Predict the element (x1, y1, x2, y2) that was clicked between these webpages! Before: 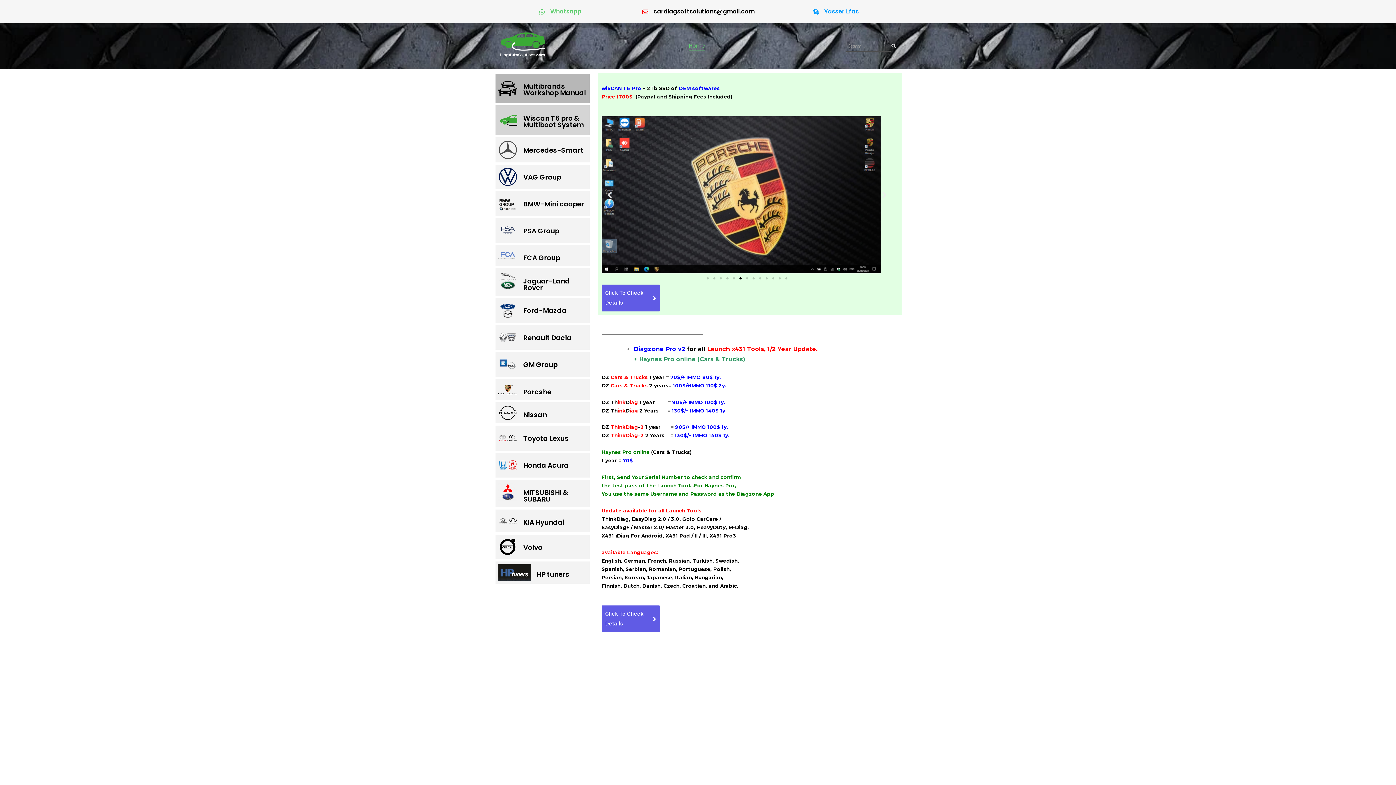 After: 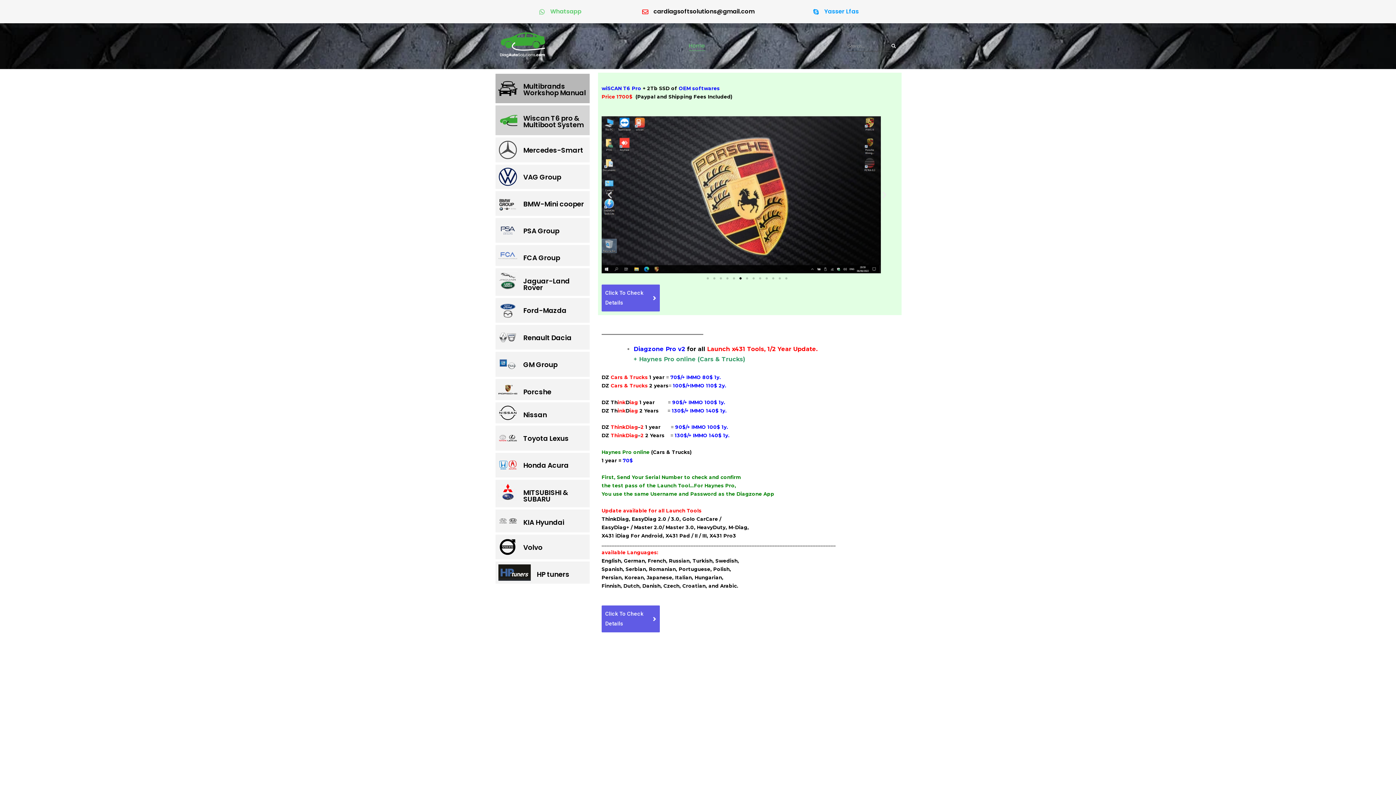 Action: bbox: (739, 277, 741, 279) label: Aller à la diapositive 6